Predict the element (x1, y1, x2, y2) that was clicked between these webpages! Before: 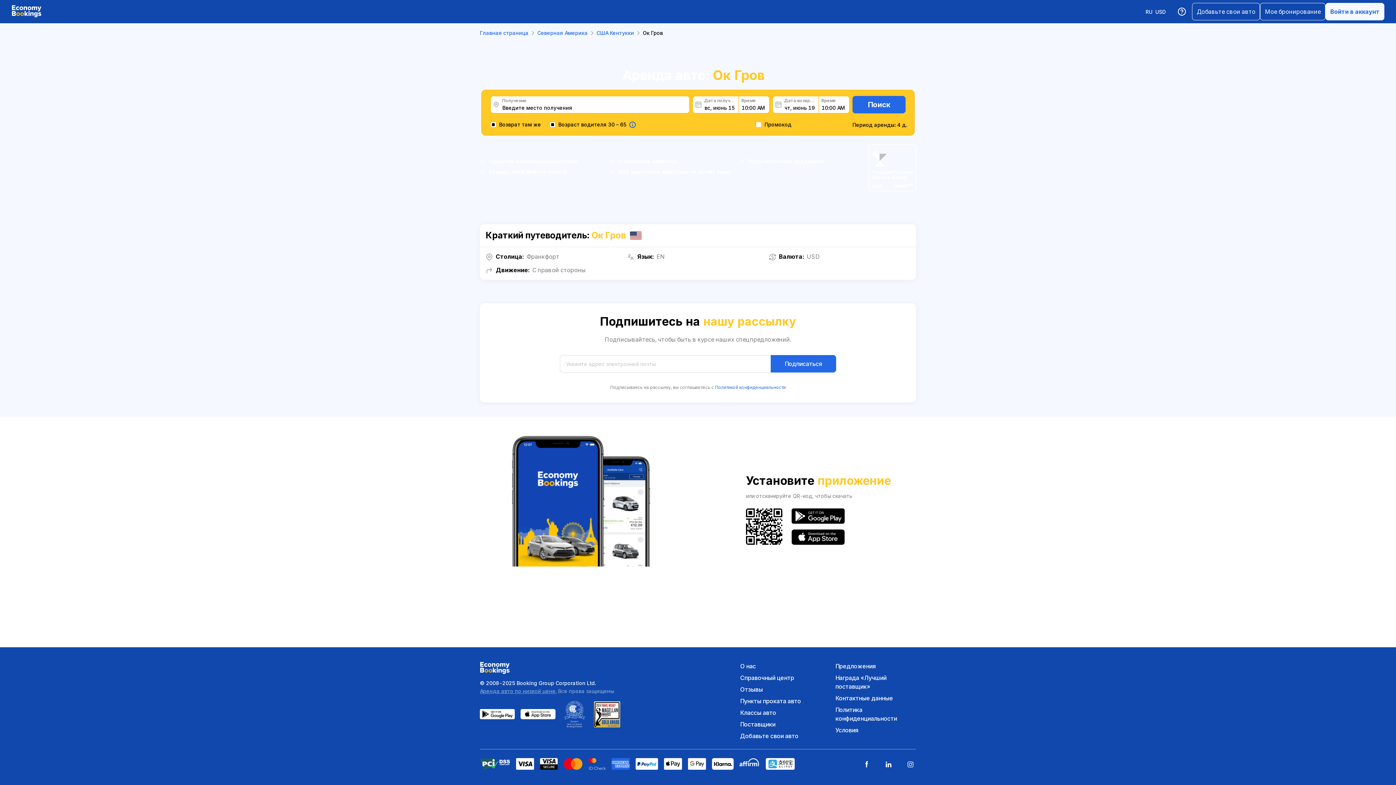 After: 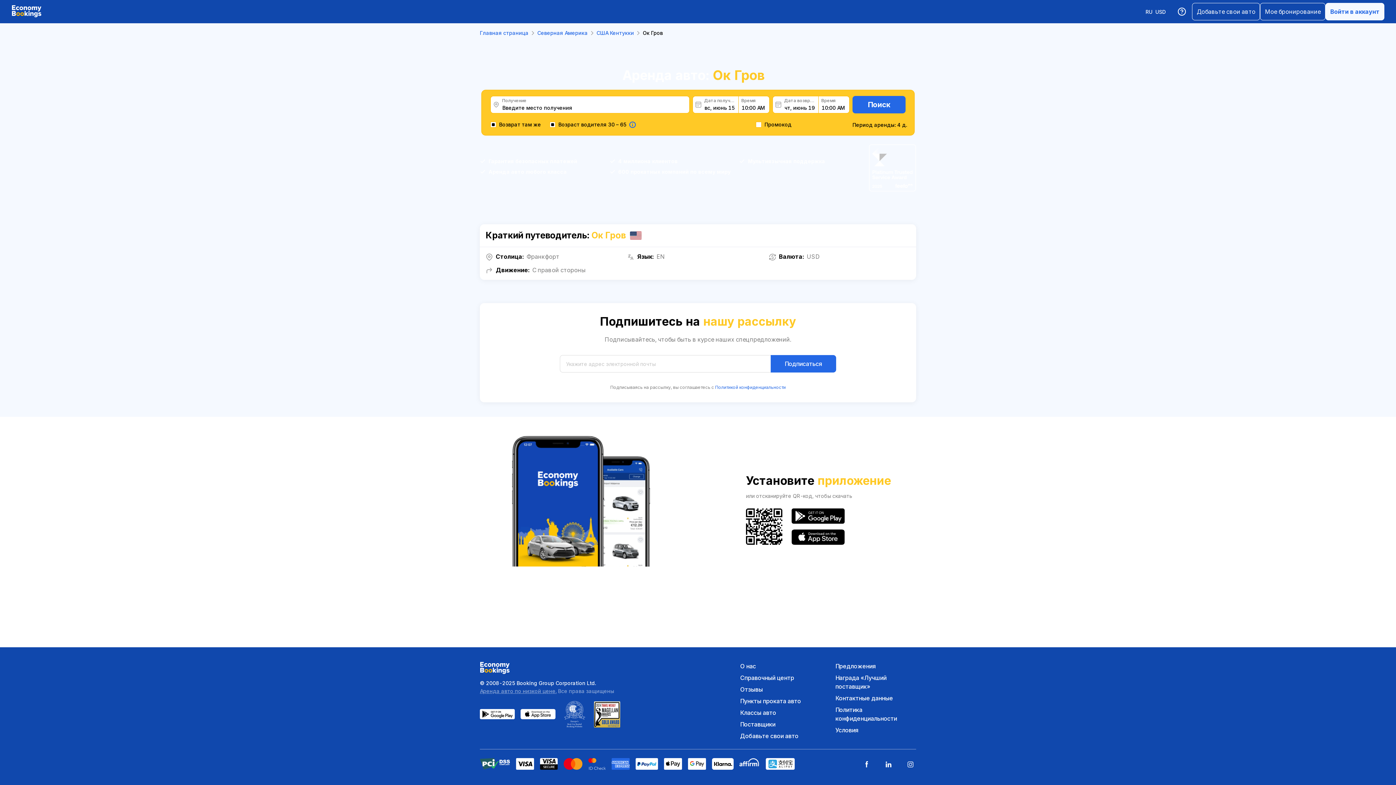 Action: bbox: (861, 758, 872, 770)